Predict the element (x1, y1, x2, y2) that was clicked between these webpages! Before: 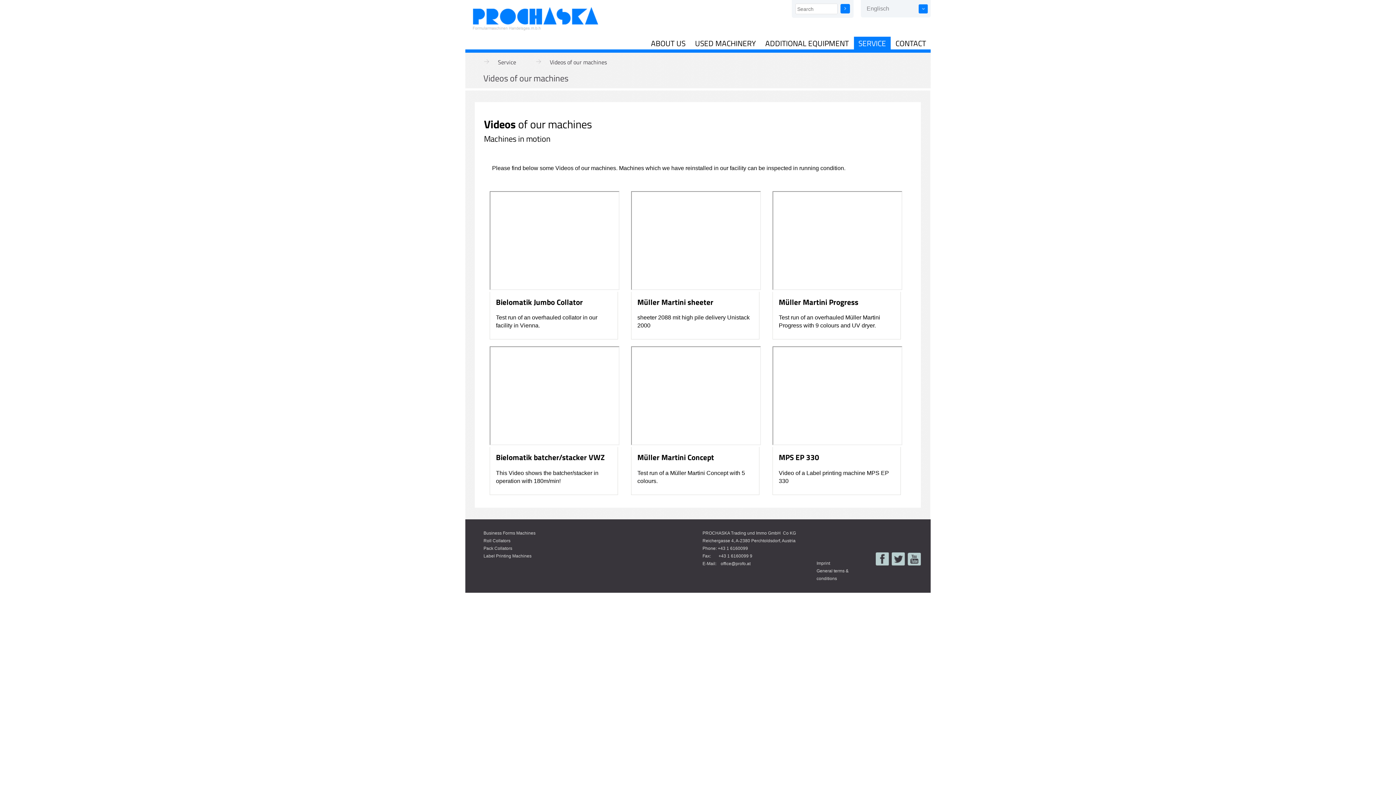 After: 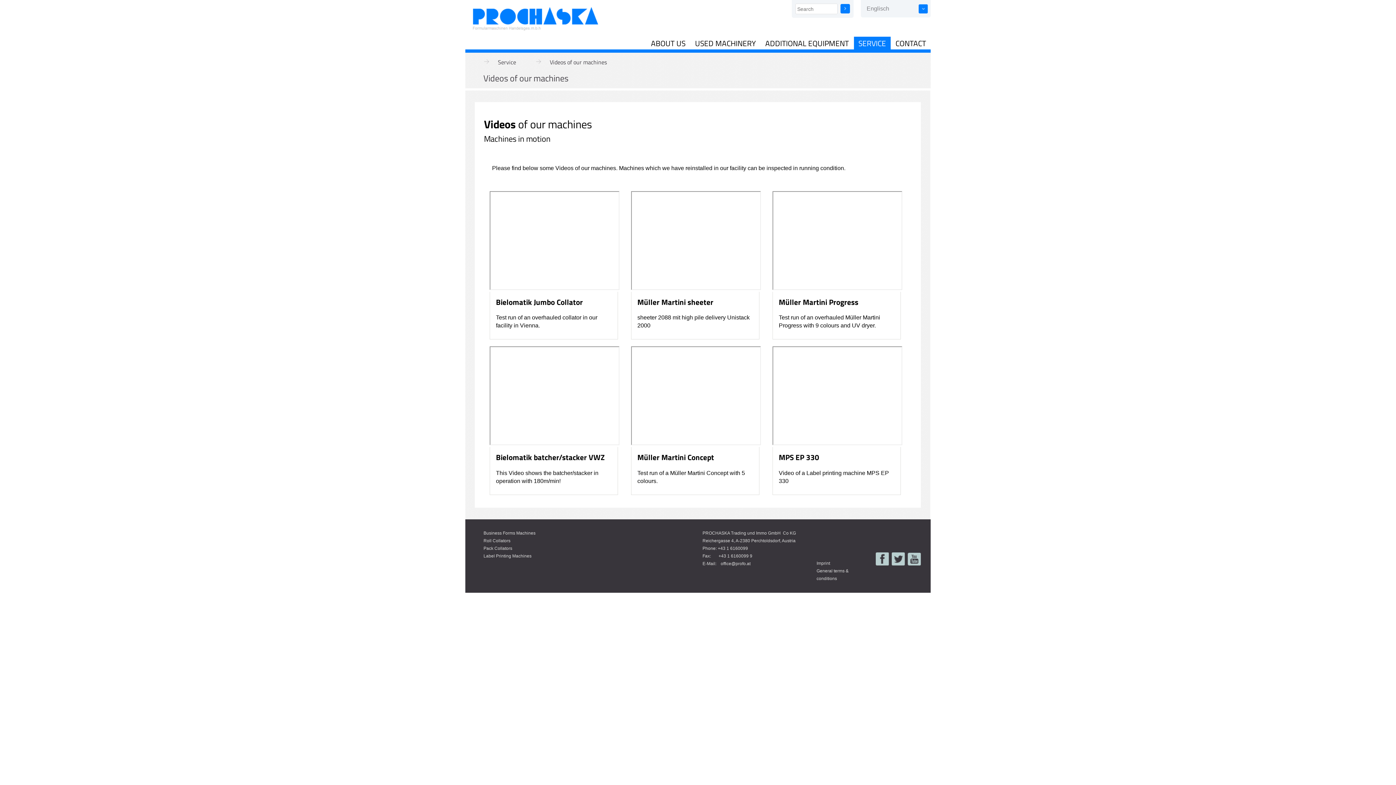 Action: bbox: (876, 556, 889, 561)